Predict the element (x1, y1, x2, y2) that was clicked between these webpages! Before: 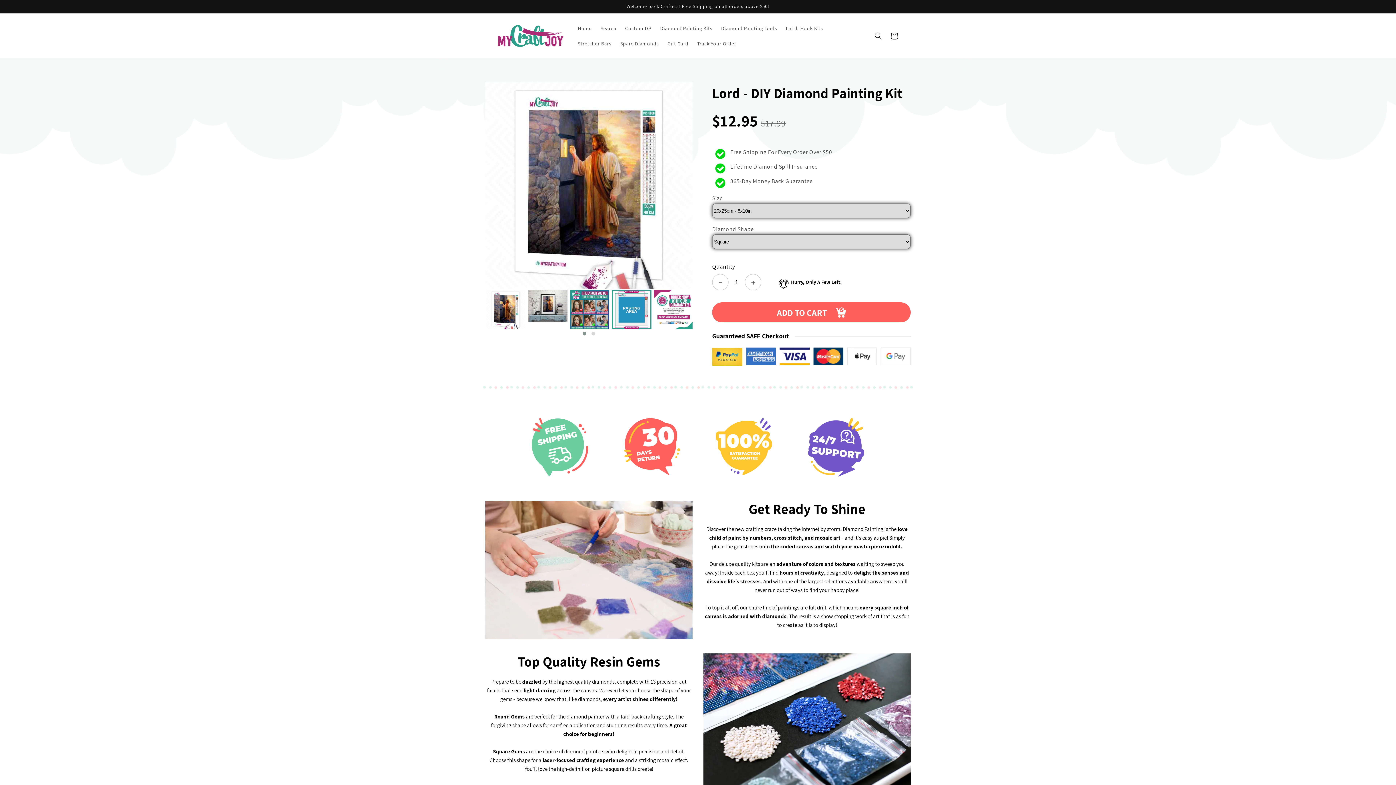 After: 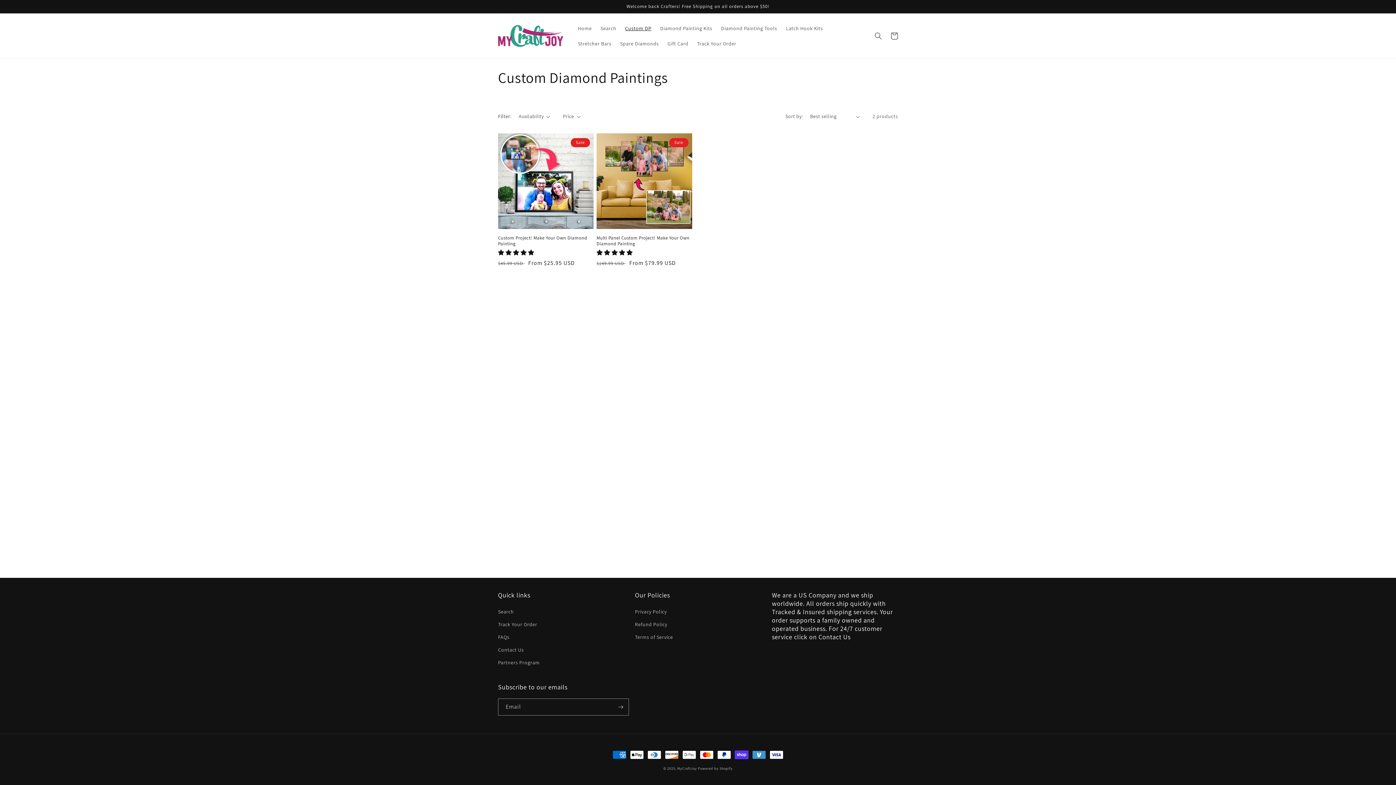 Action: bbox: (620, 20, 655, 36) label: Custom DP